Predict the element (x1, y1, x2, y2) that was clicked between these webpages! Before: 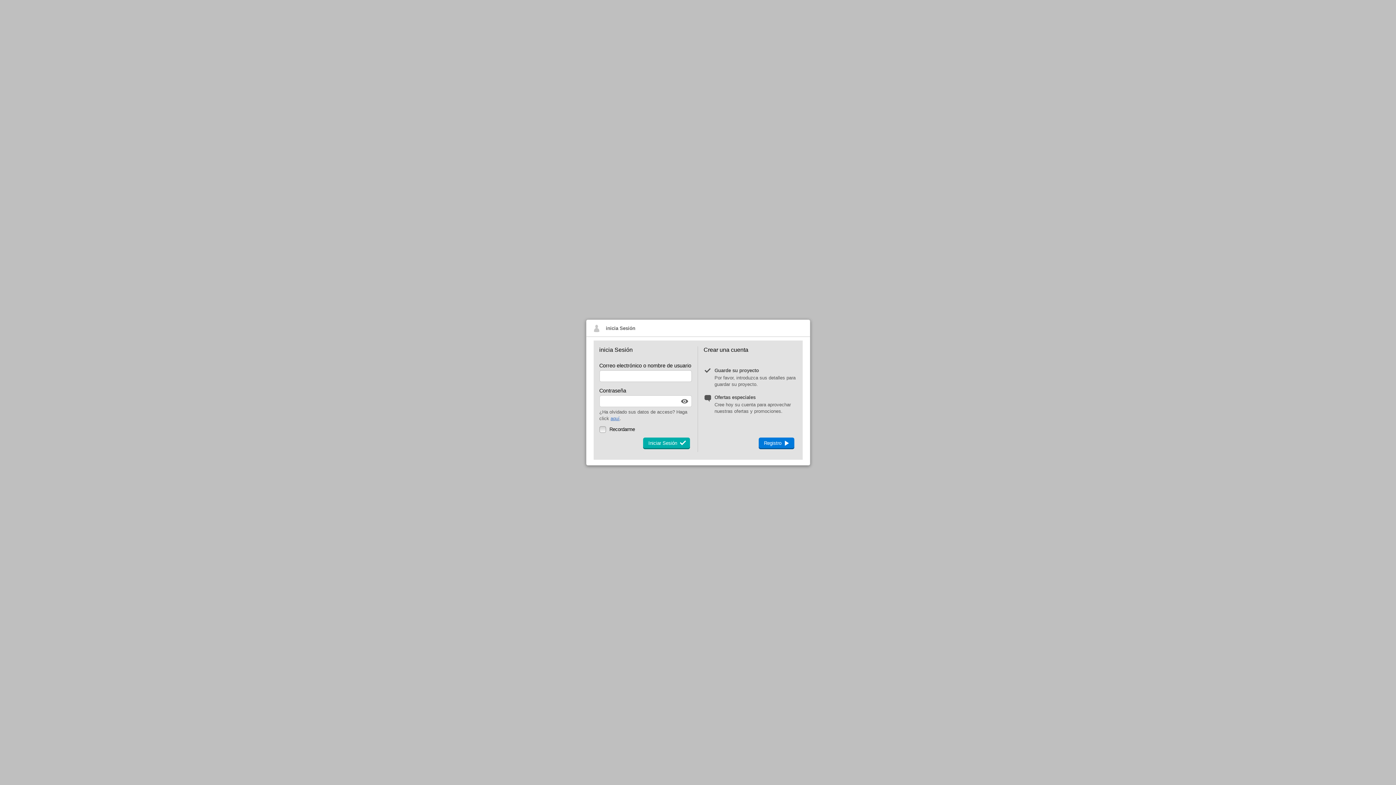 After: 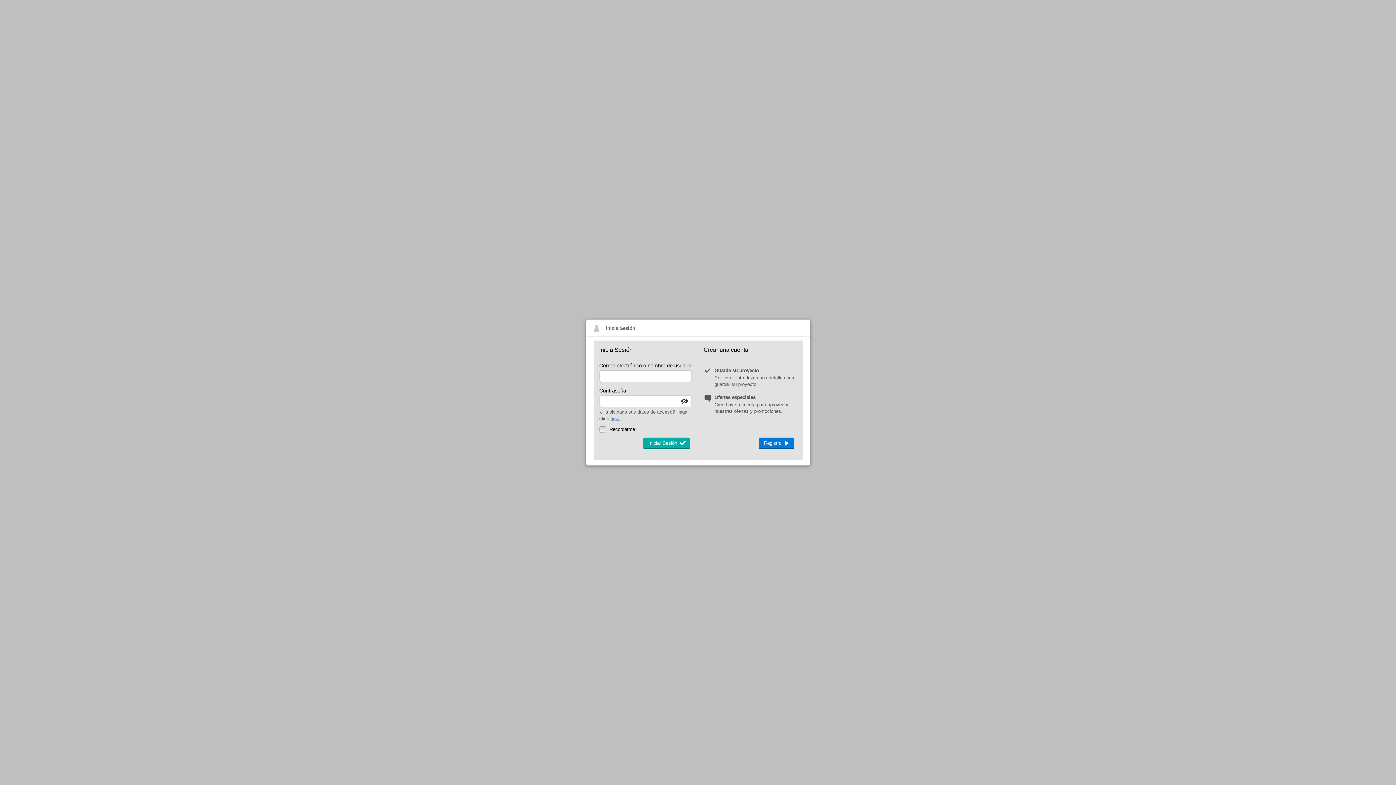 Action: bbox: (680, 398, 688, 404)